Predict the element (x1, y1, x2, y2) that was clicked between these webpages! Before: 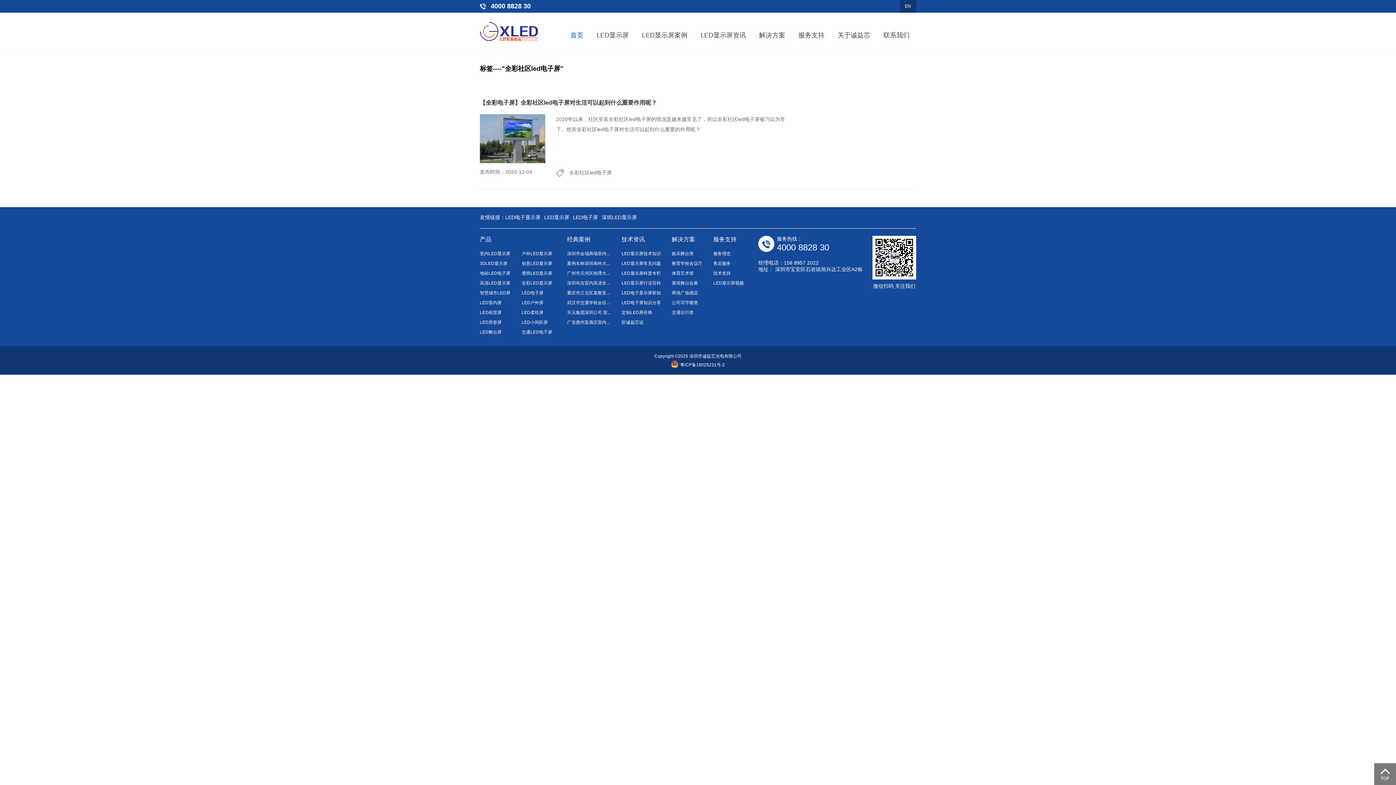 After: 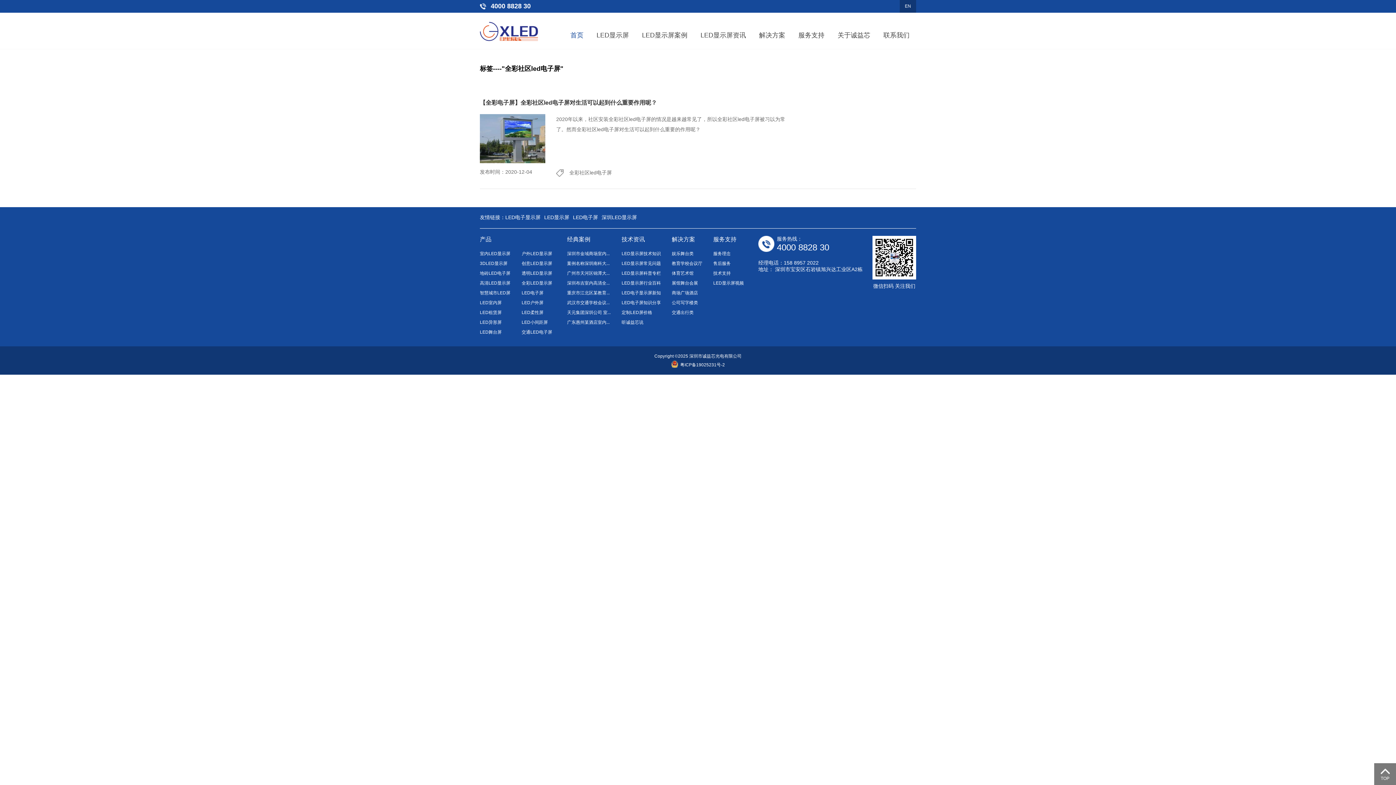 Action: label: 粤ICP备19025231号-2 bbox: (671, 362, 725, 367)